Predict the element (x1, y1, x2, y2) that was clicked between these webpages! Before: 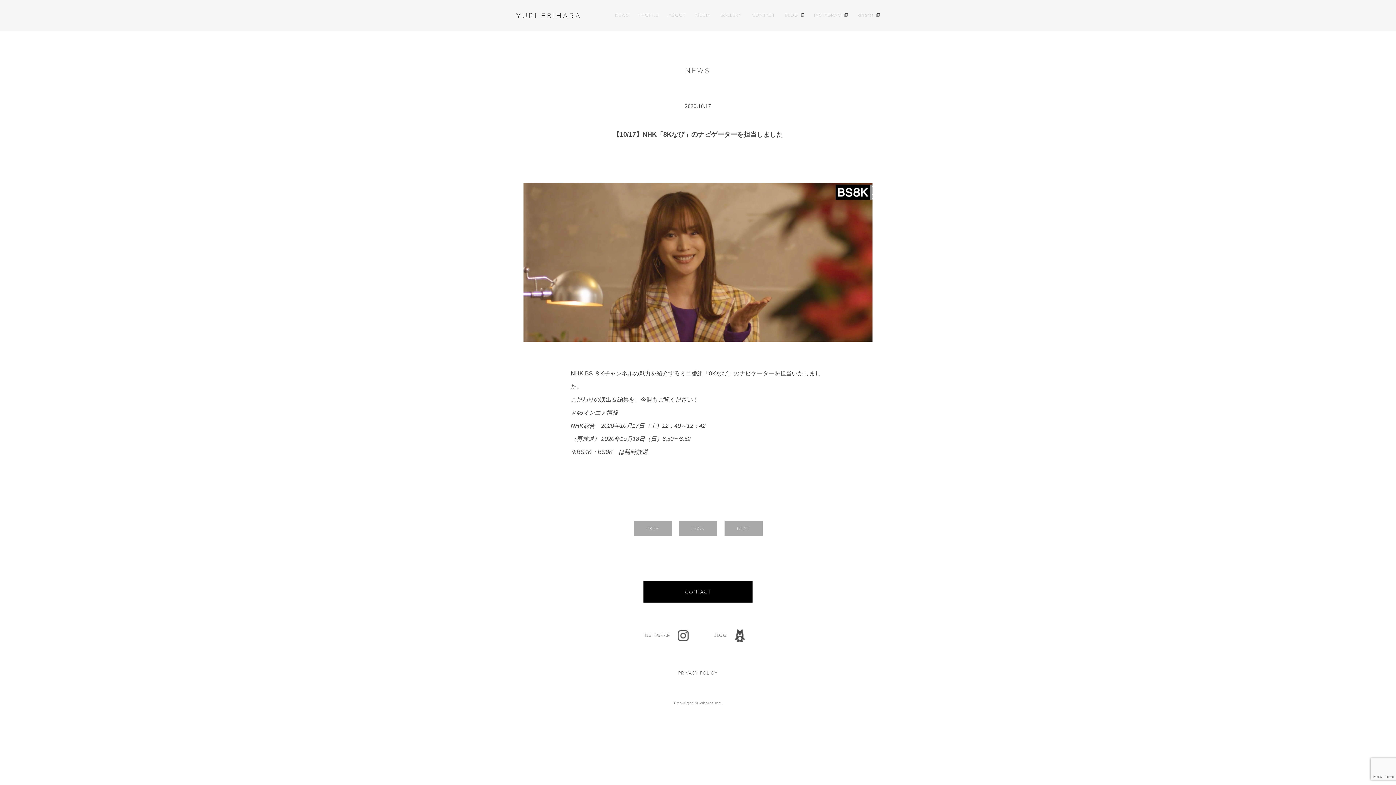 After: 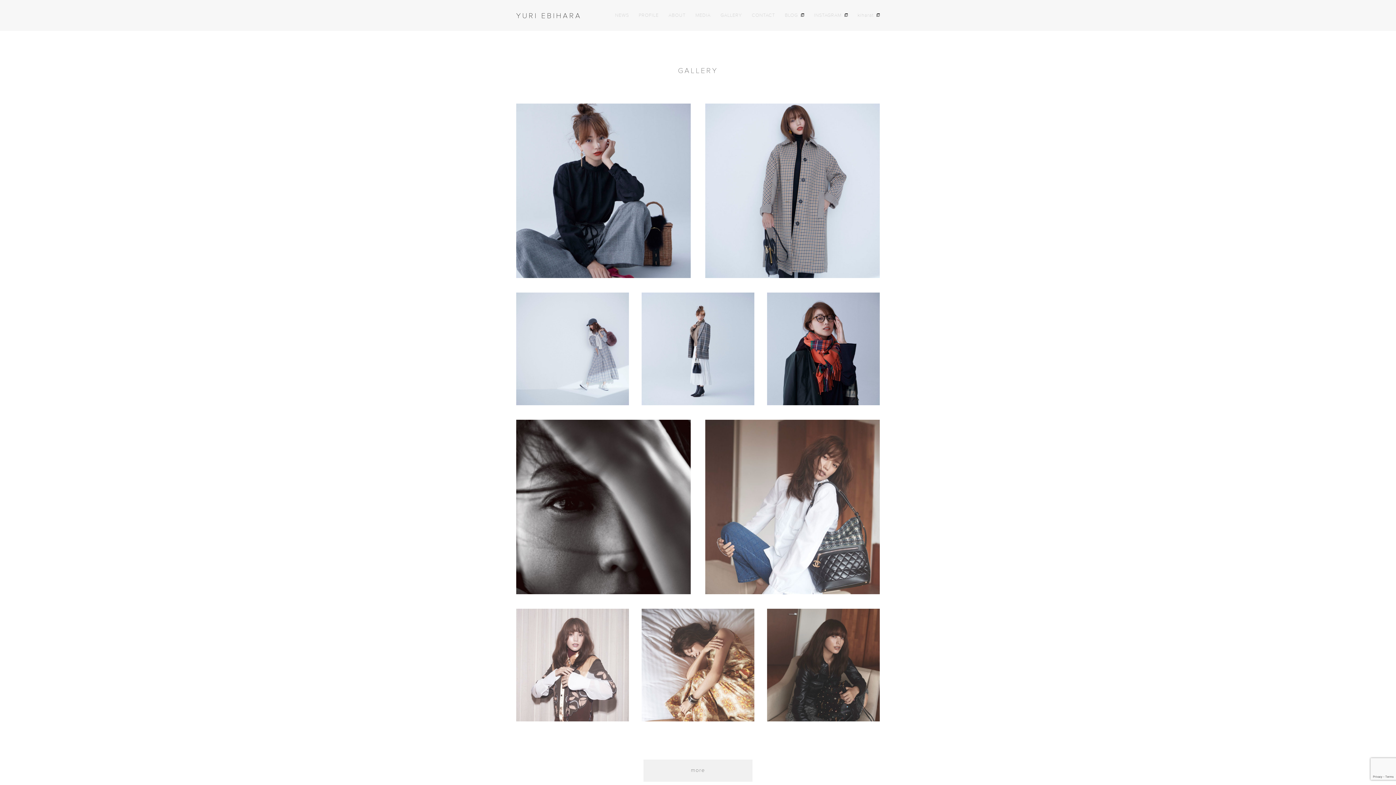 Action: bbox: (720, 13, 742, 17) label: GALLERY